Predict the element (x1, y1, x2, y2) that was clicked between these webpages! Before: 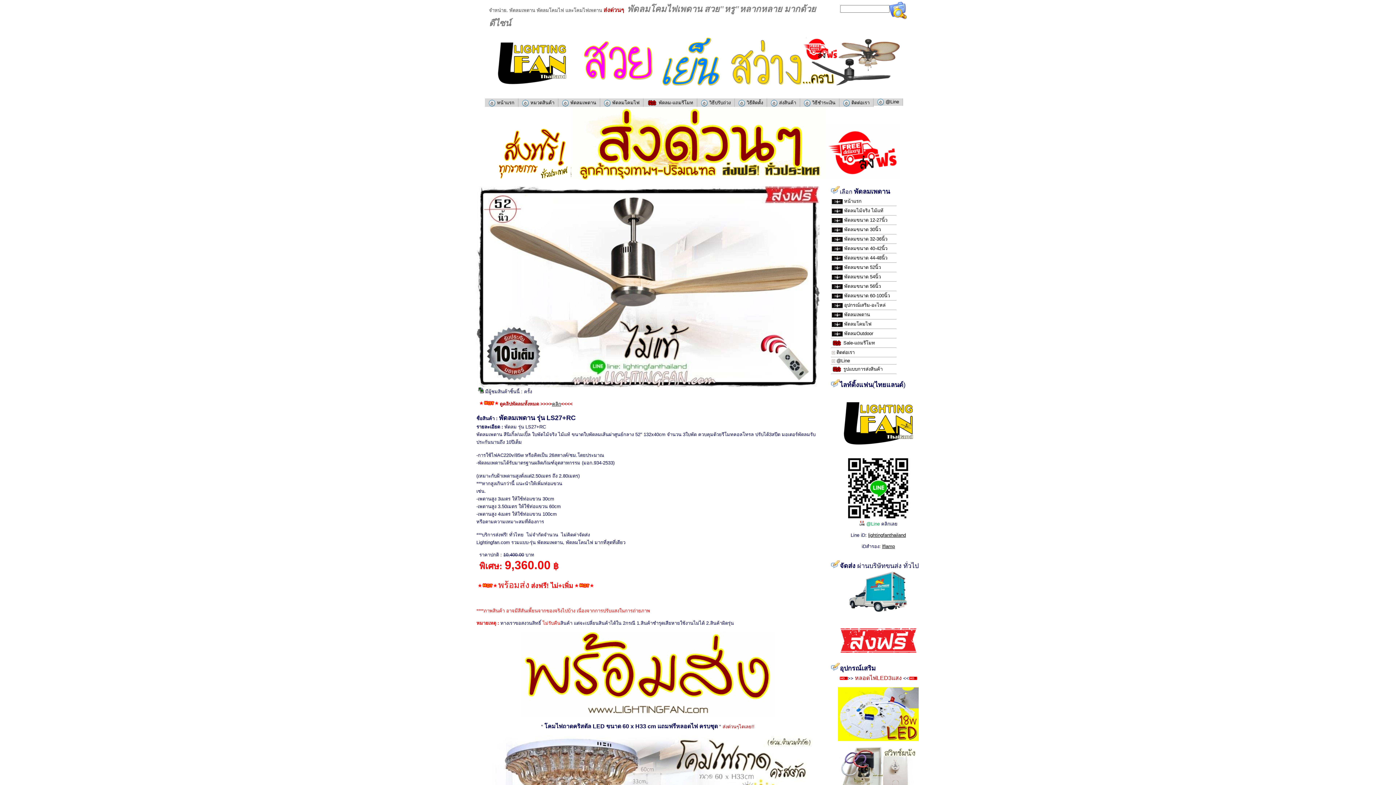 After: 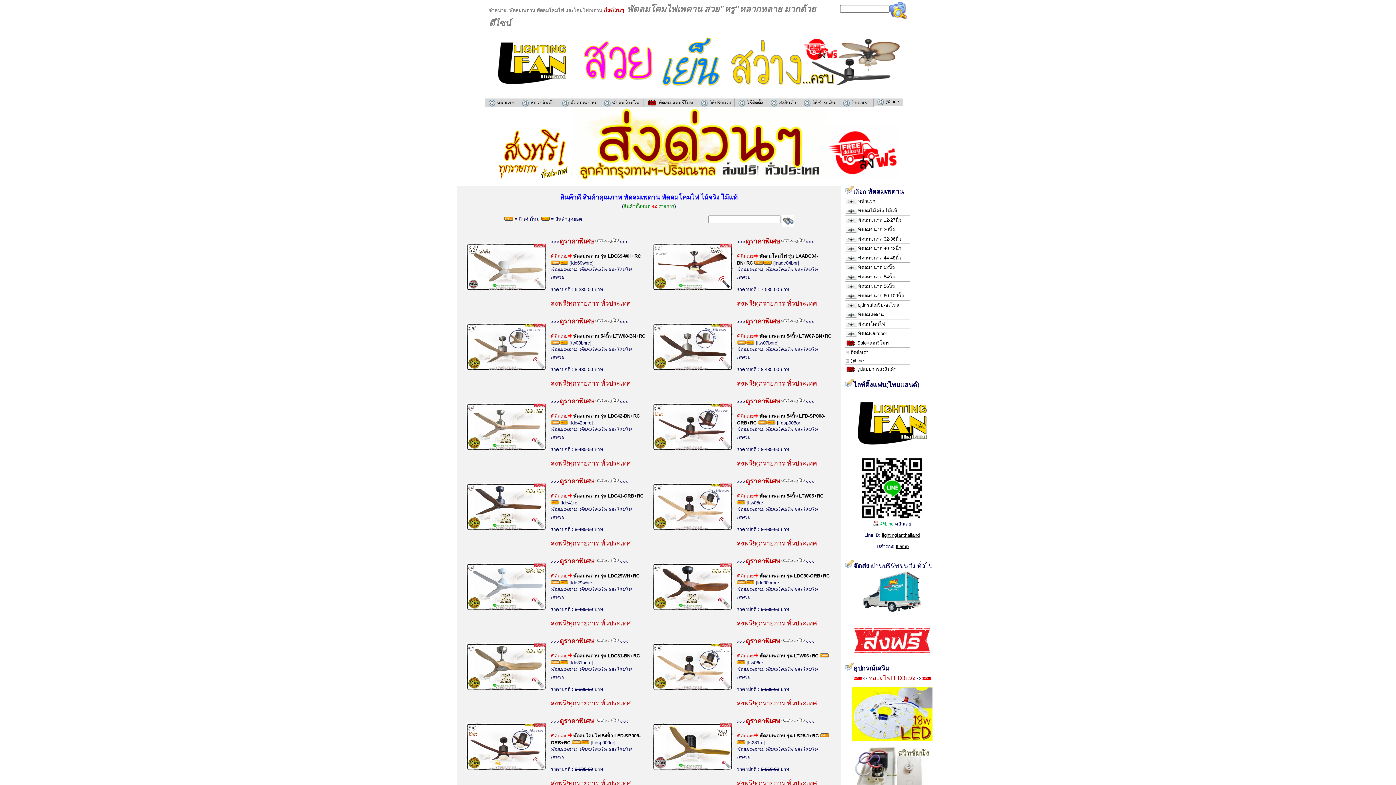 Action: label:  พัดลมไม้จริง ไม้แท้ bbox: (831, 206, 896, 215)